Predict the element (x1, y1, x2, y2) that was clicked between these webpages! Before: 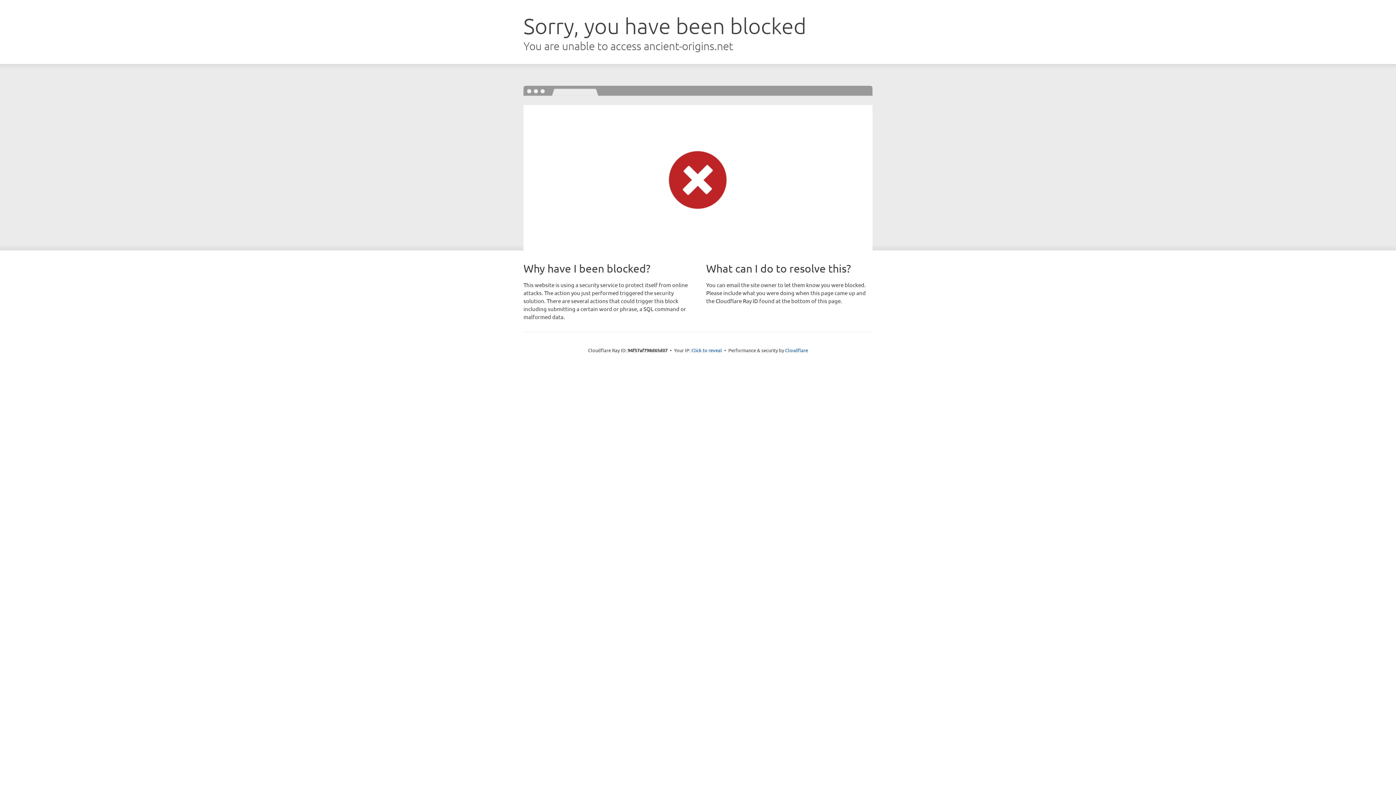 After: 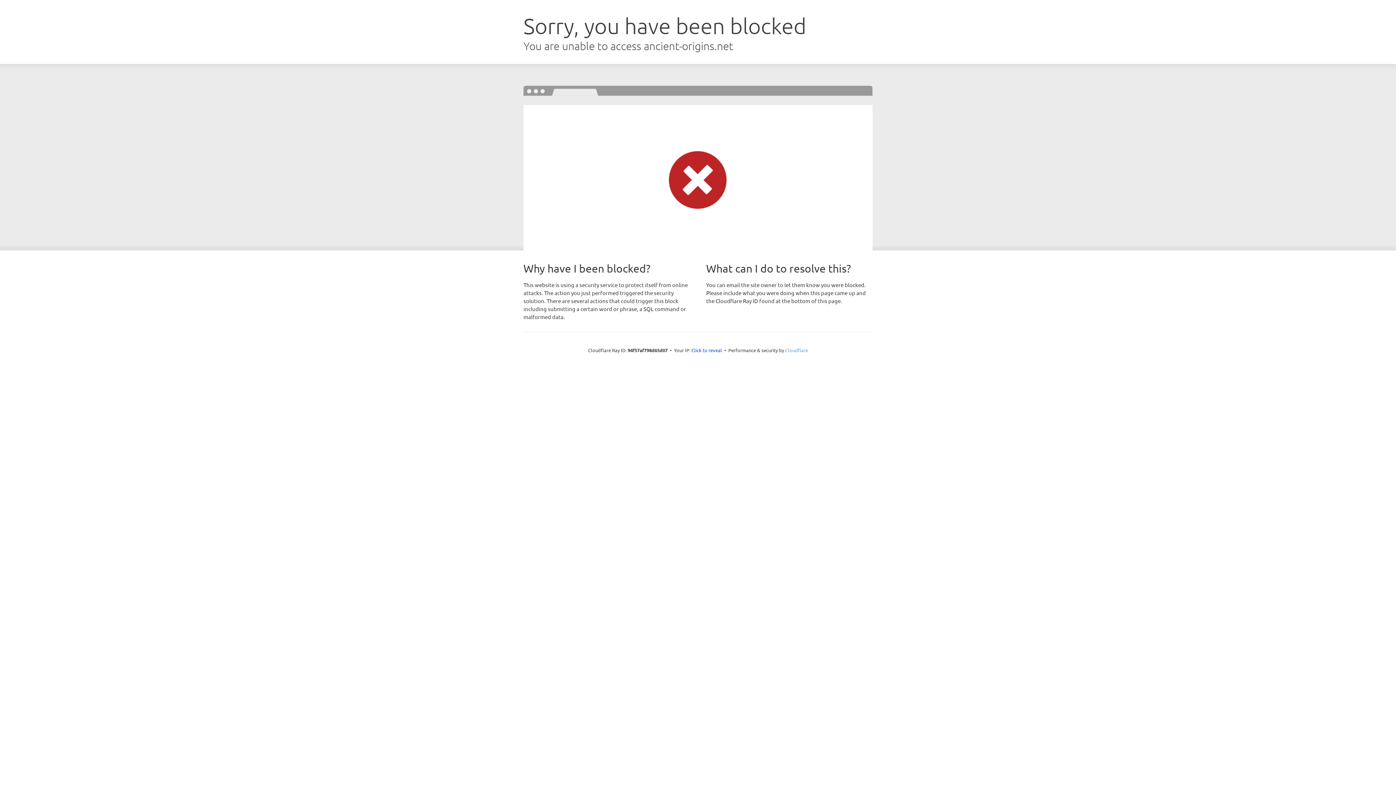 Action: label: Cloudflare bbox: (785, 347, 808, 353)